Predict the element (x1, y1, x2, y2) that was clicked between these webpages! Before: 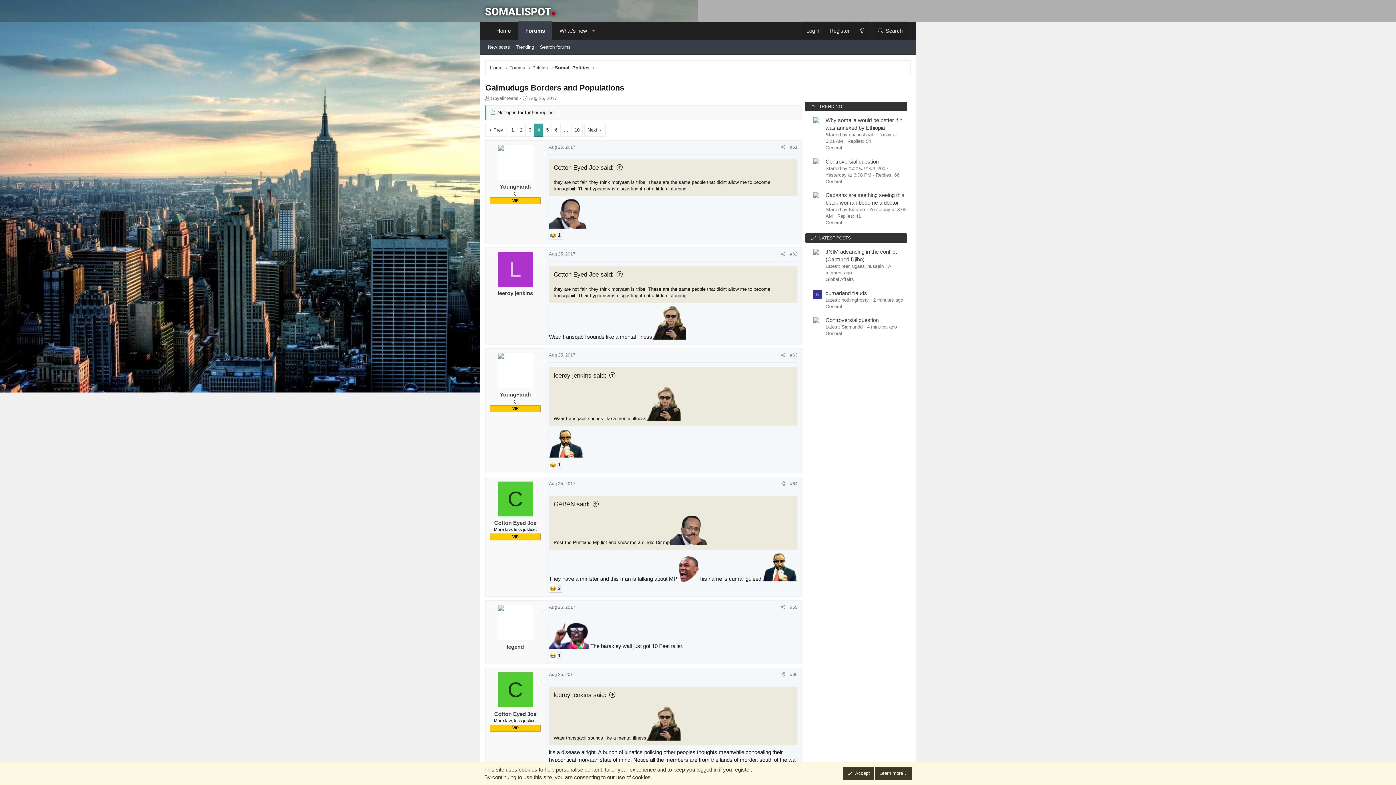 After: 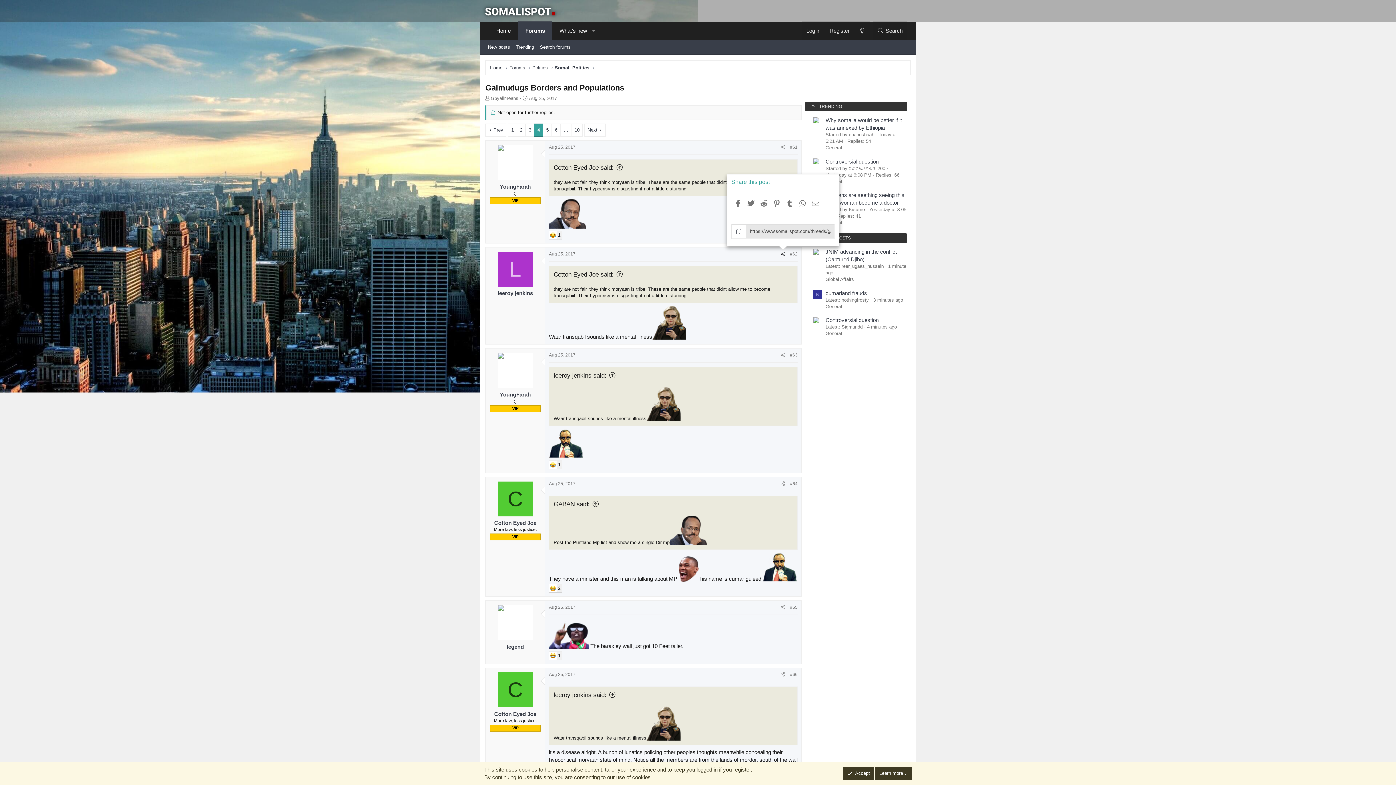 Action: bbox: (778, 250, 787, 258) label: Share